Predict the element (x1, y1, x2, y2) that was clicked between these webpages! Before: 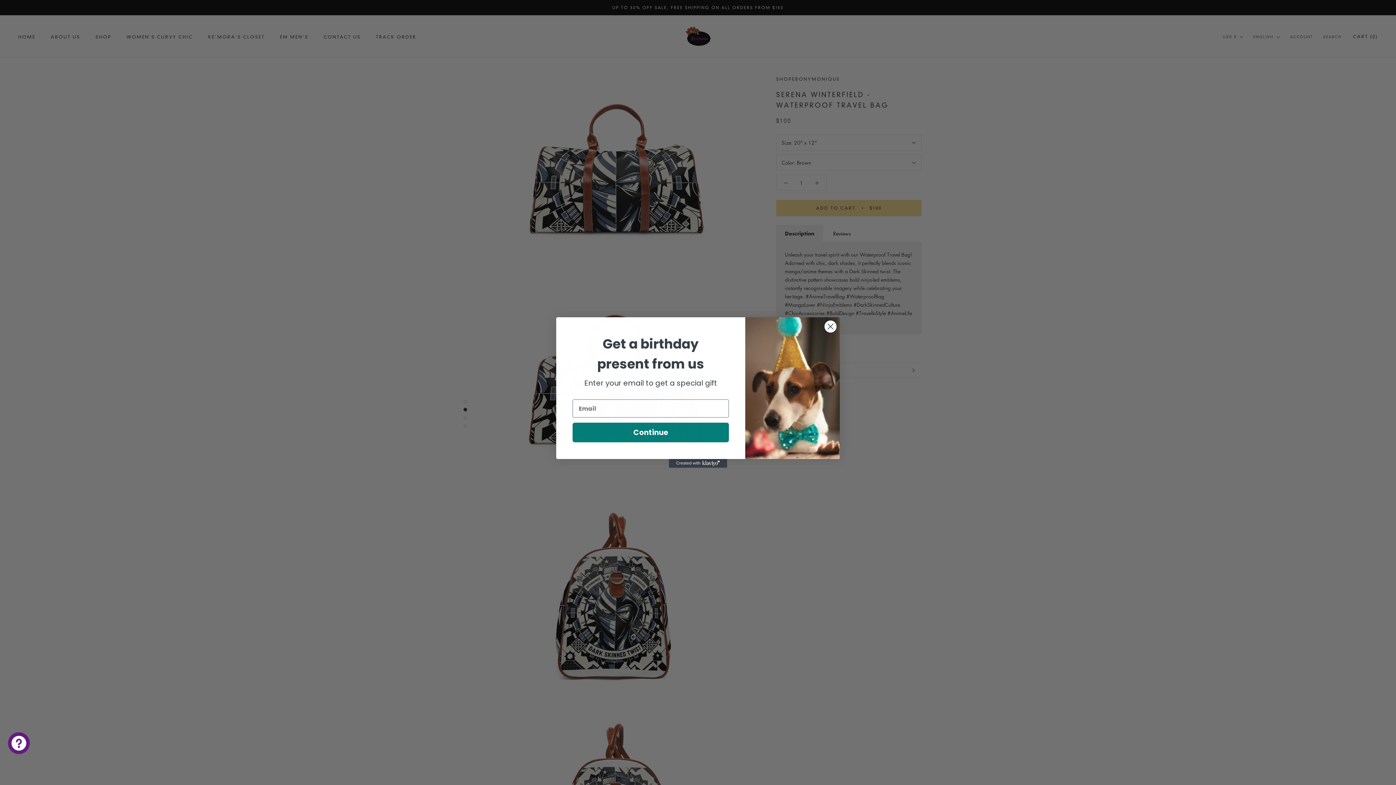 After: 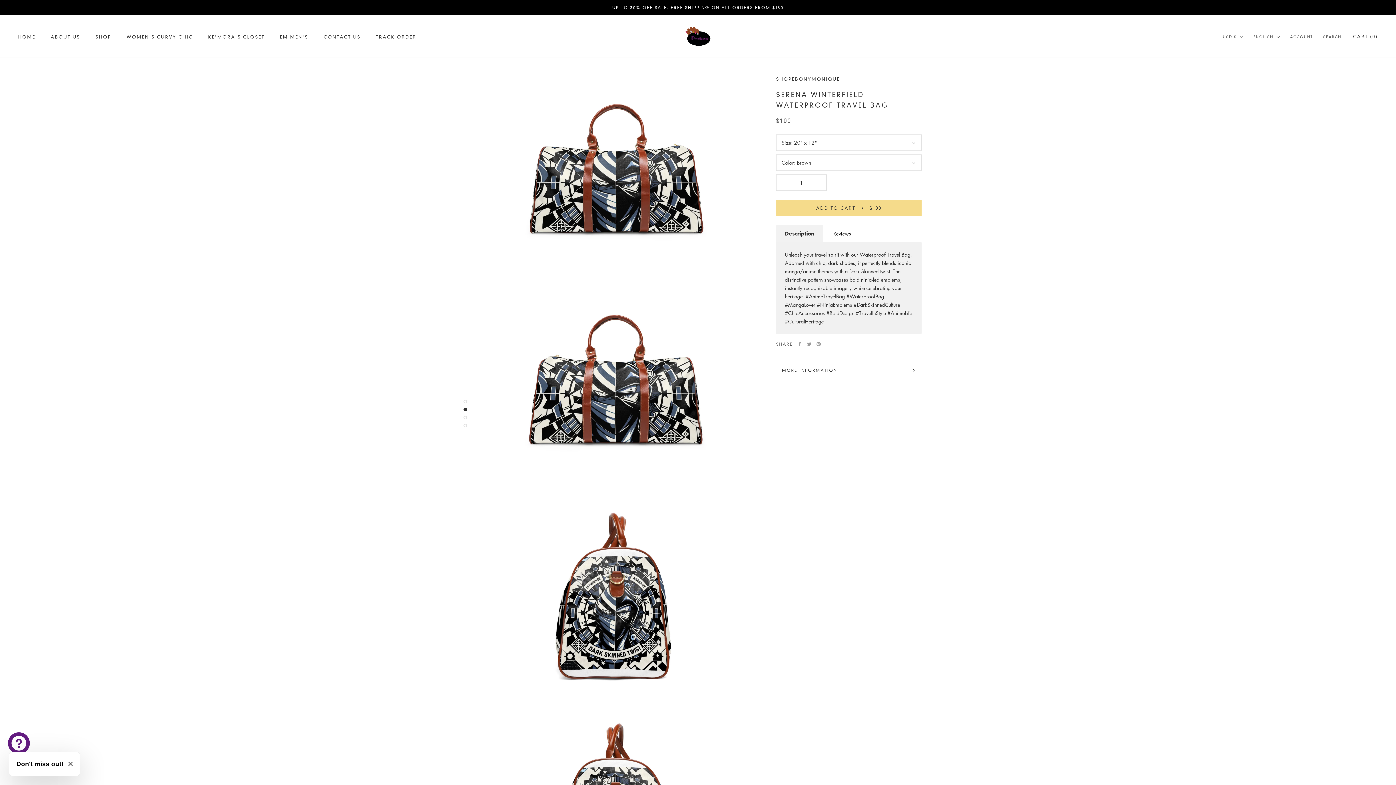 Action: bbox: (824, 320, 837, 333) label: Close dialog